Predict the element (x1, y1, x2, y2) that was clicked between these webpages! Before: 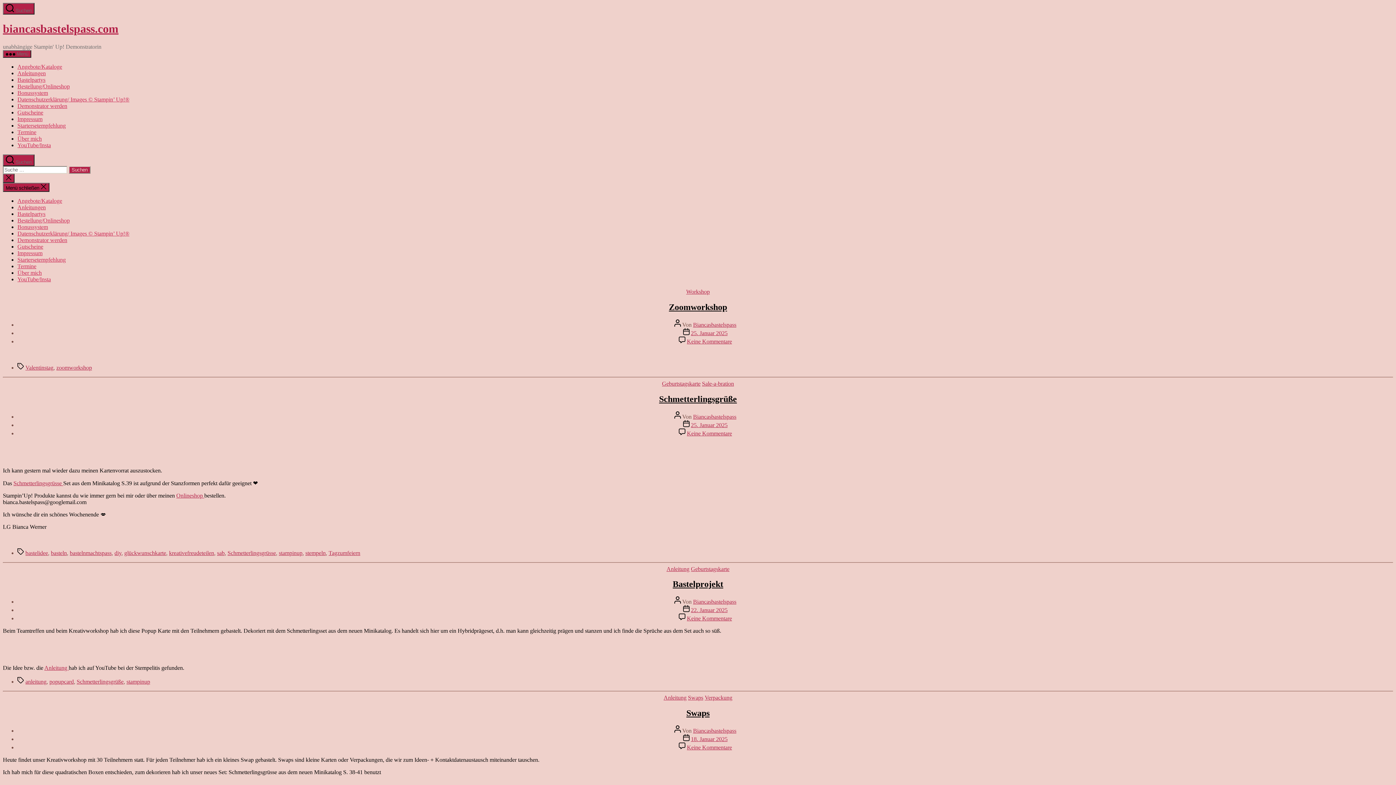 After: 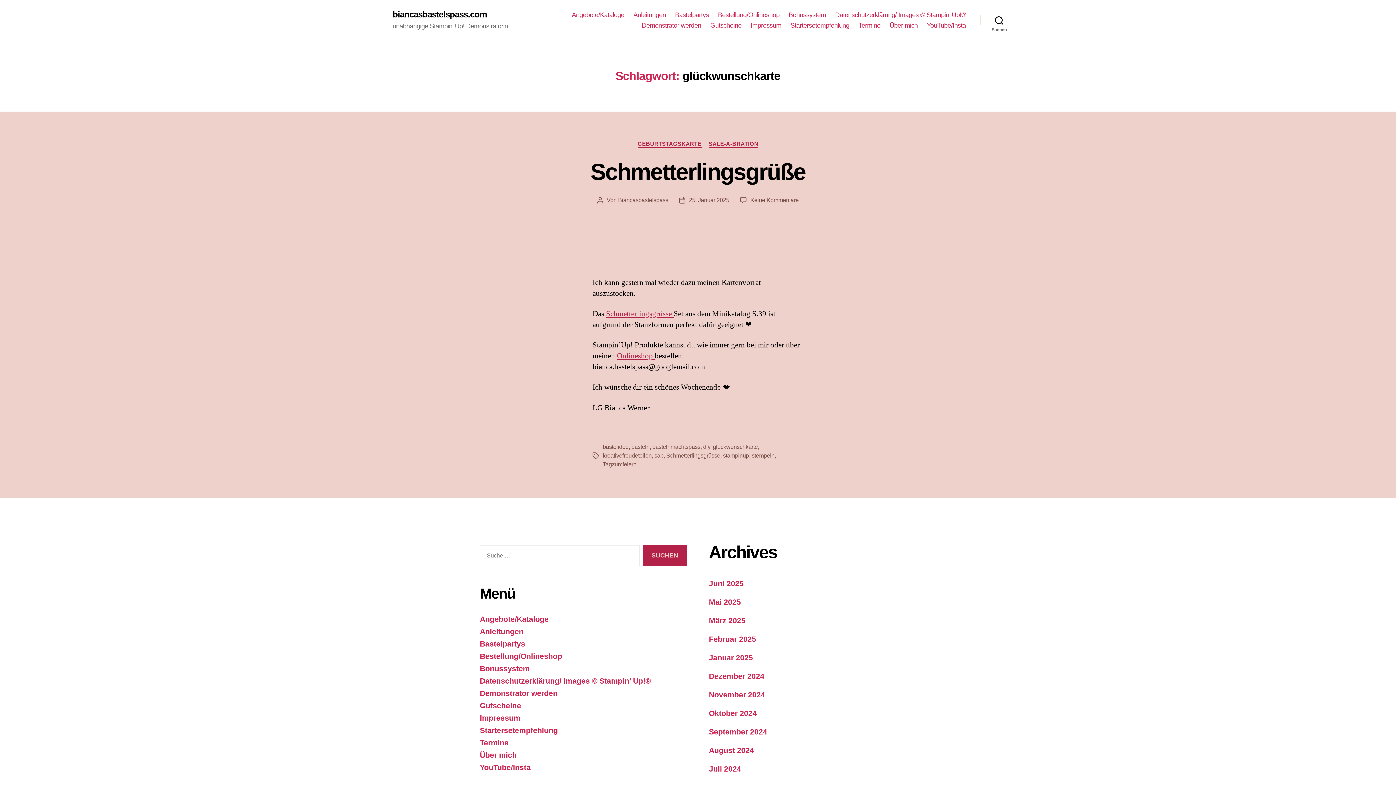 Action: bbox: (124, 550, 166, 556) label: glückwunschkarte